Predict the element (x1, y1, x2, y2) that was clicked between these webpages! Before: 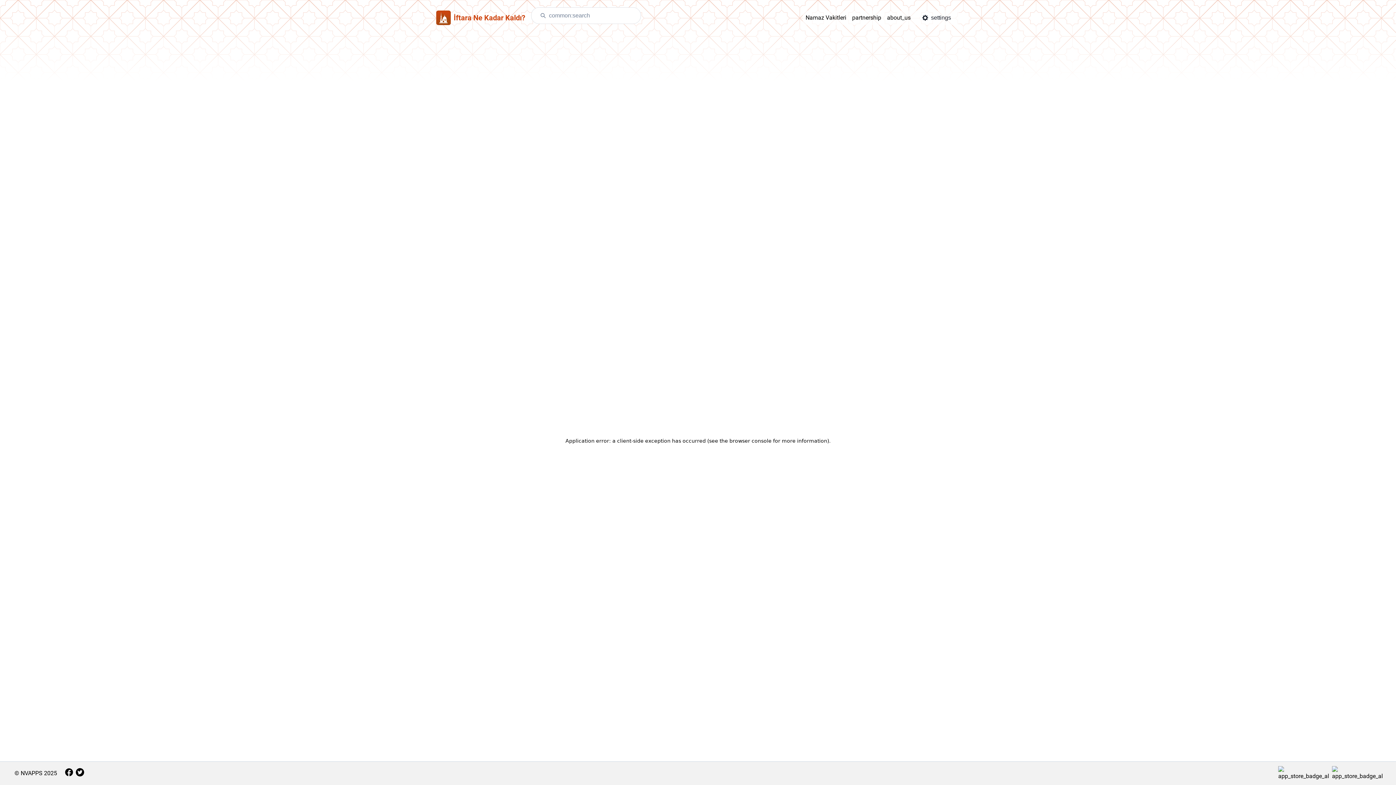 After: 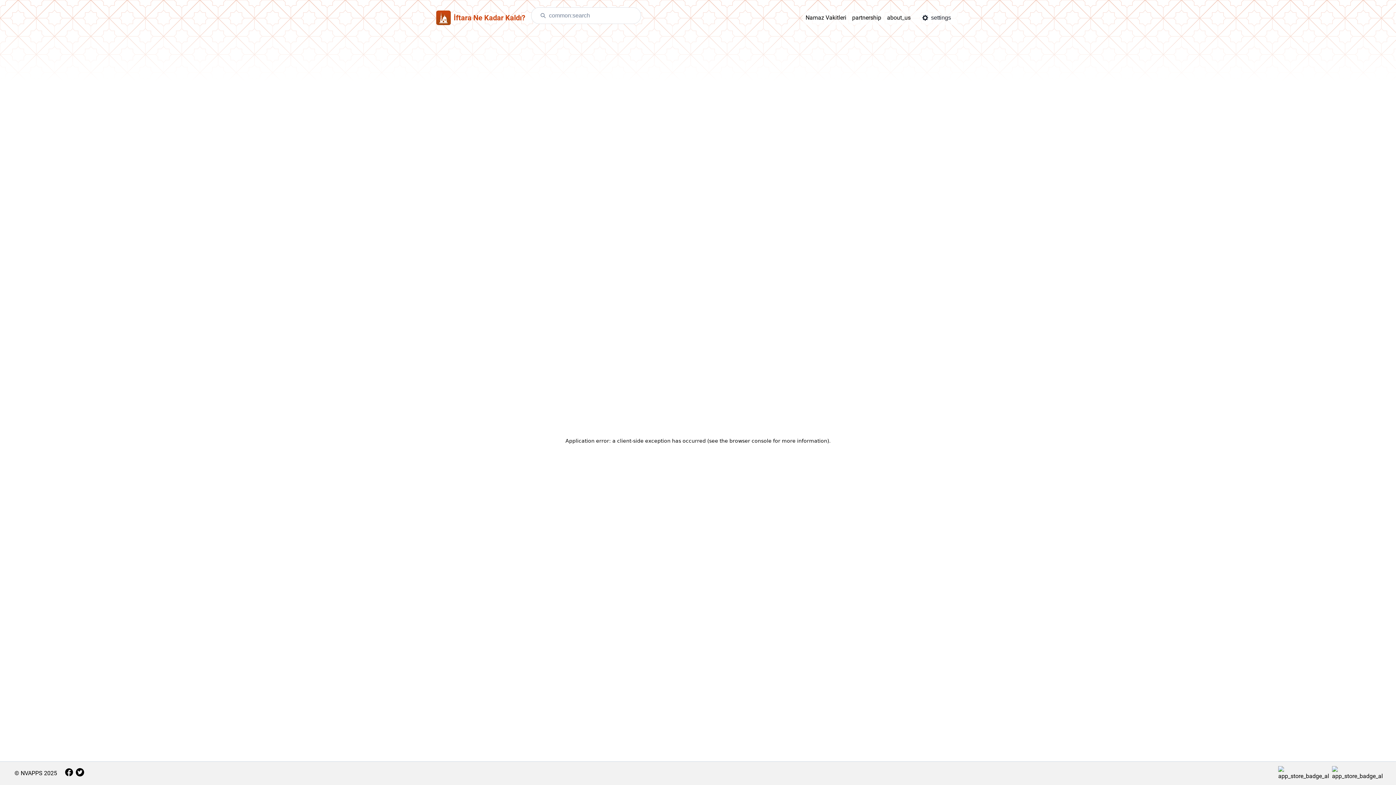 Action: bbox: (1278, 763, 1329, 784)